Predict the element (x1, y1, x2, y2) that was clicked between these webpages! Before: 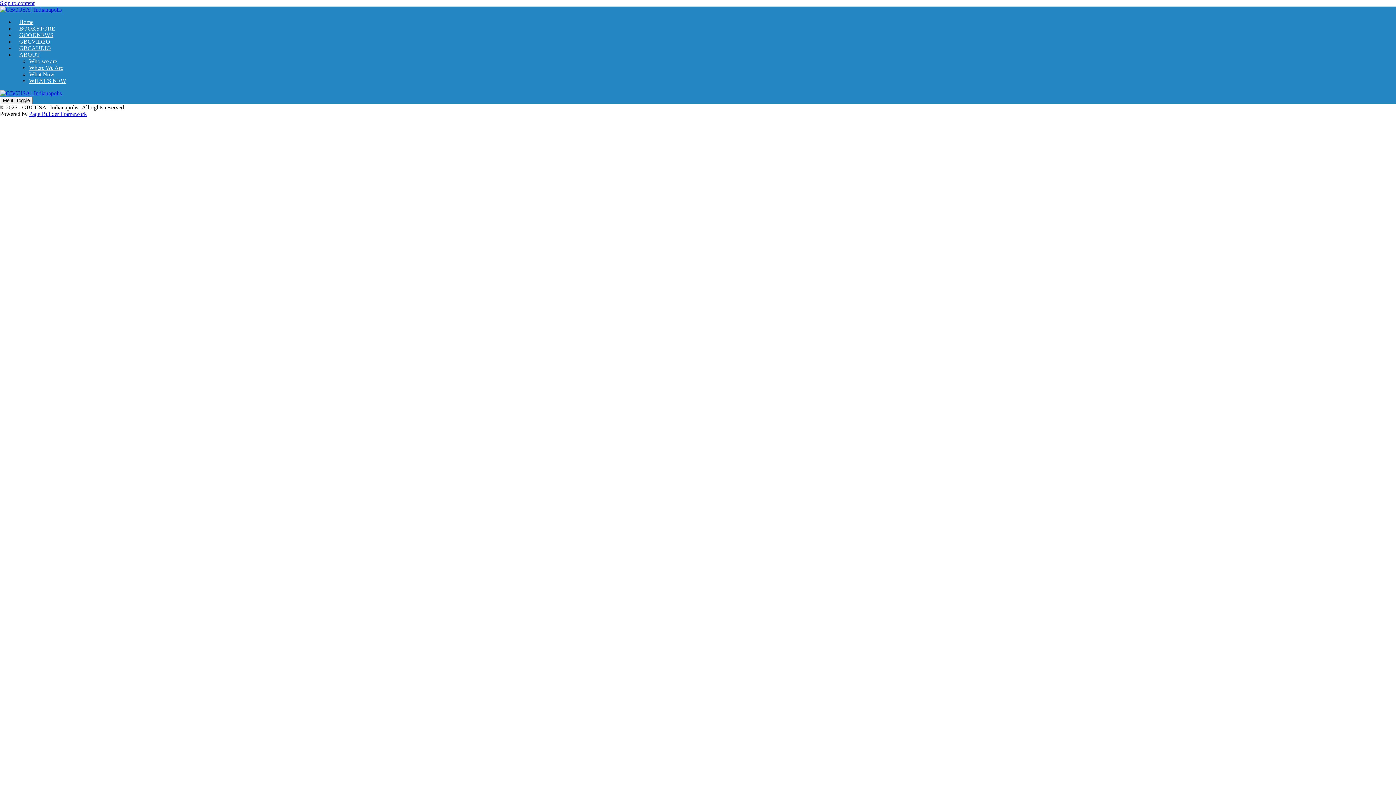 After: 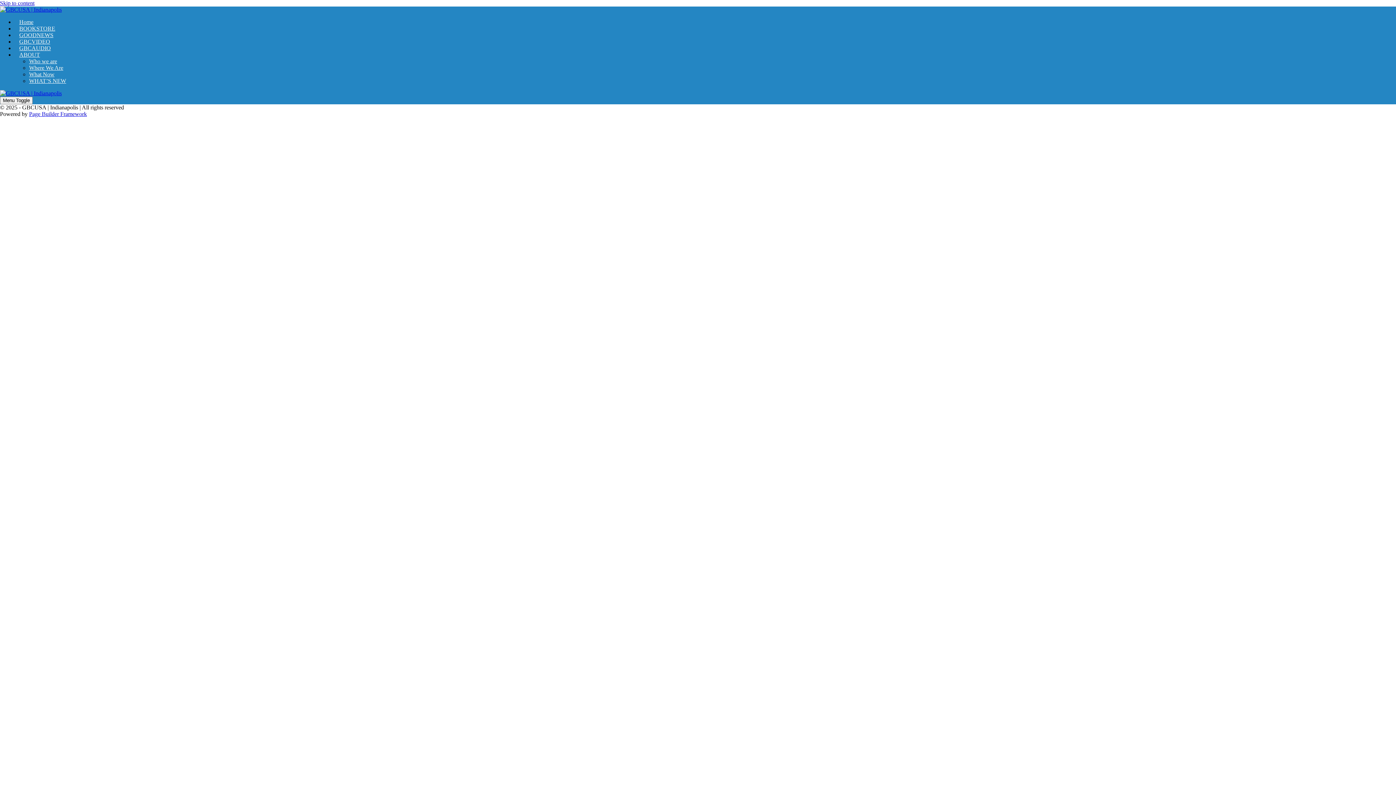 Action: bbox: (0, 0, 34, 6) label: Skip to content